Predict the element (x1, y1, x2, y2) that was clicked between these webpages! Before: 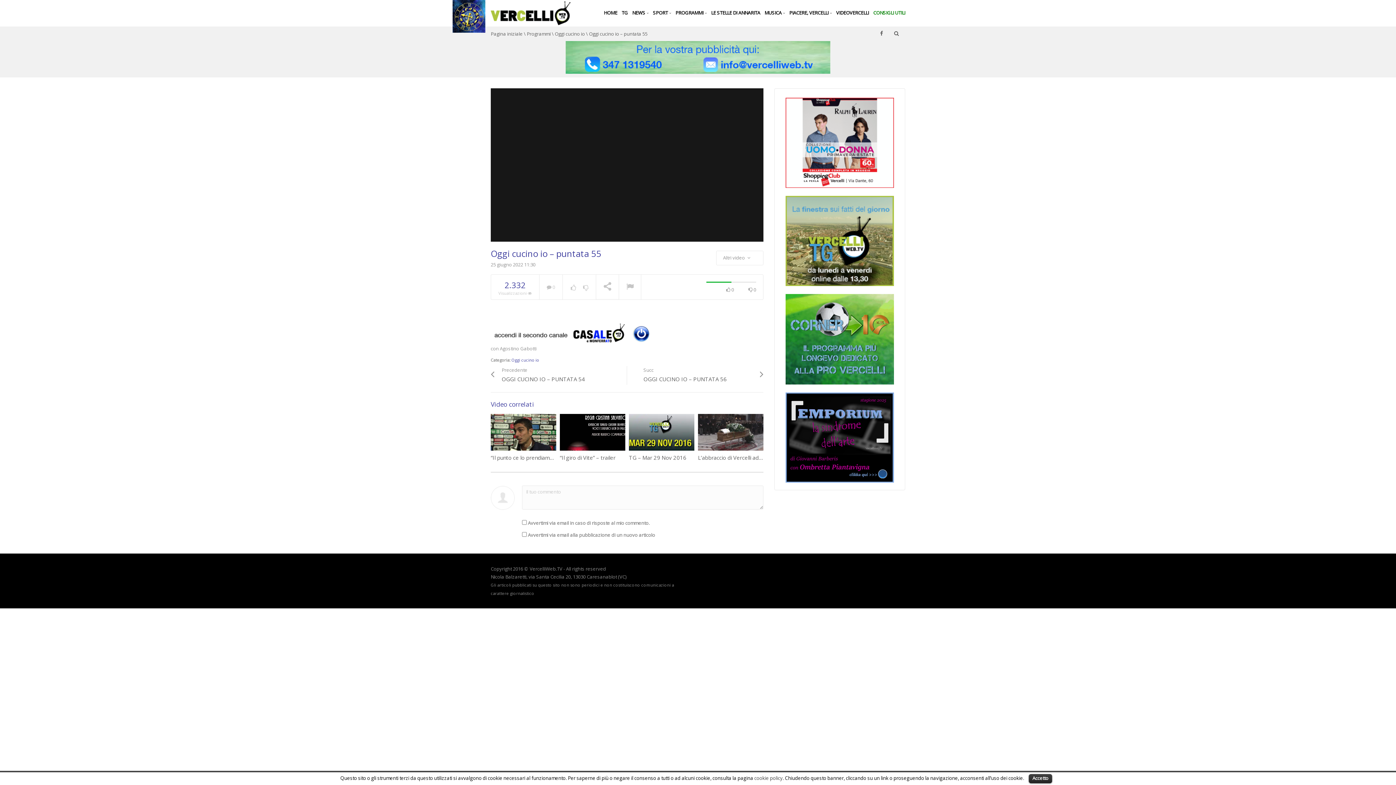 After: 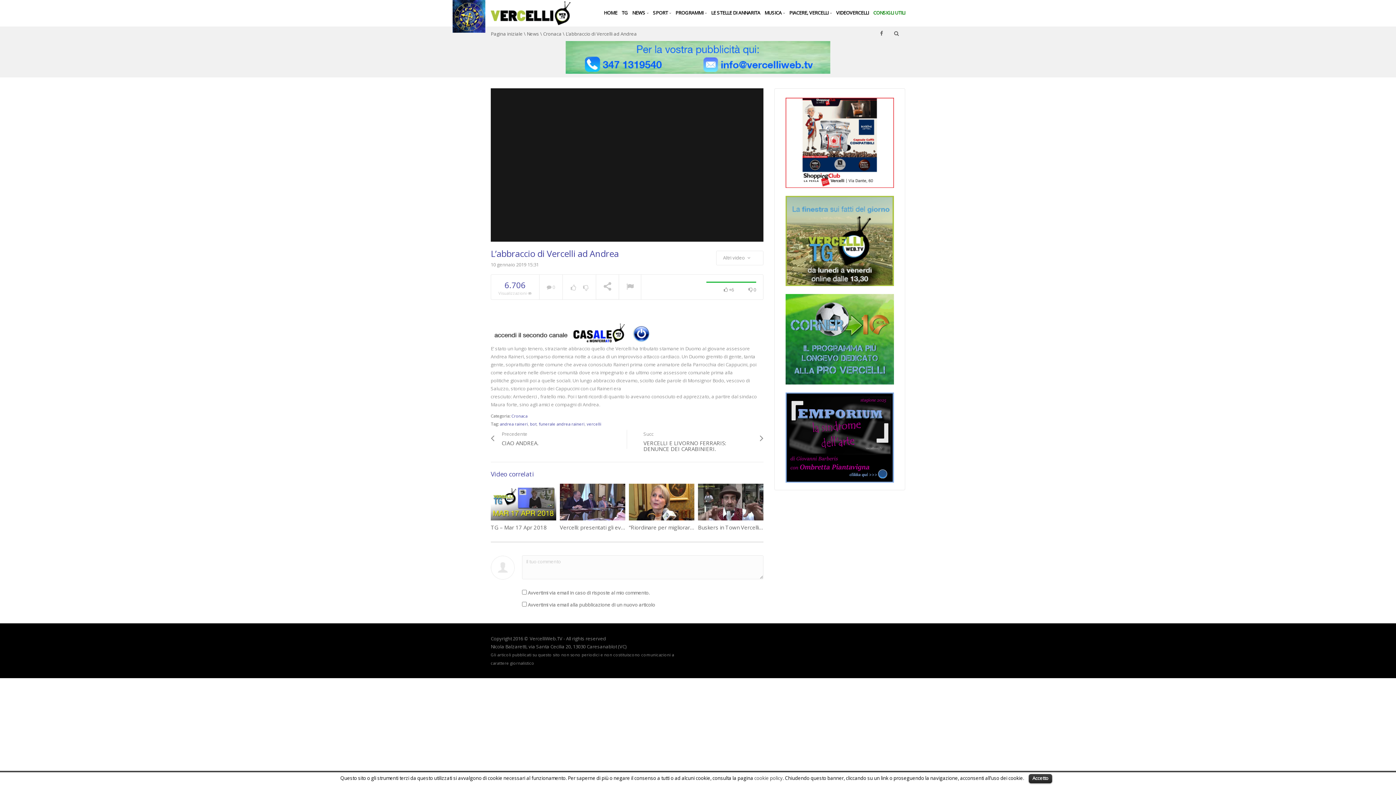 Action: bbox: (698, 454, 778, 461) label: L’abbraccio di Vercelli ad Andrea